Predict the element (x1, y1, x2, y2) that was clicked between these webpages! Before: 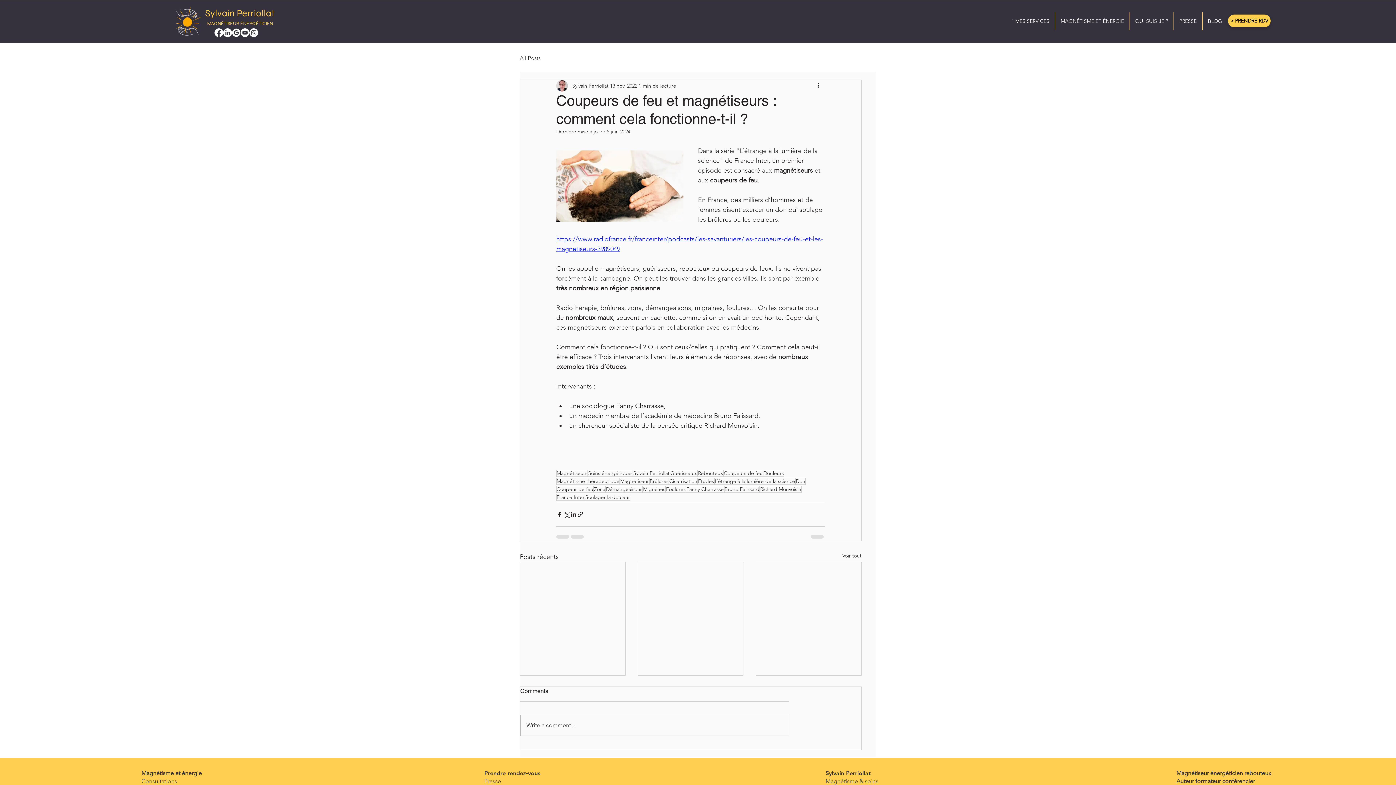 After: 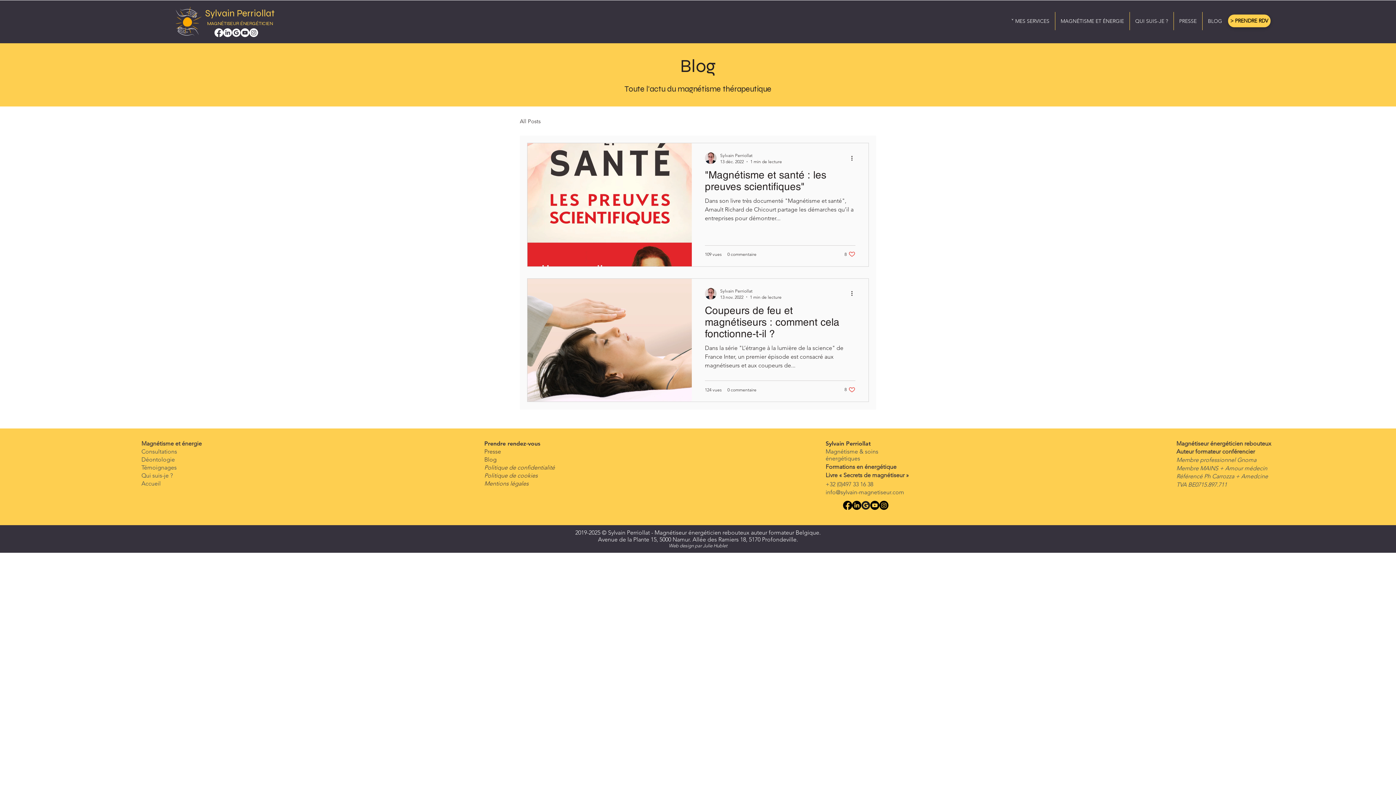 Action: bbox: (669, 478, 697, 485) label: Cicatrisation